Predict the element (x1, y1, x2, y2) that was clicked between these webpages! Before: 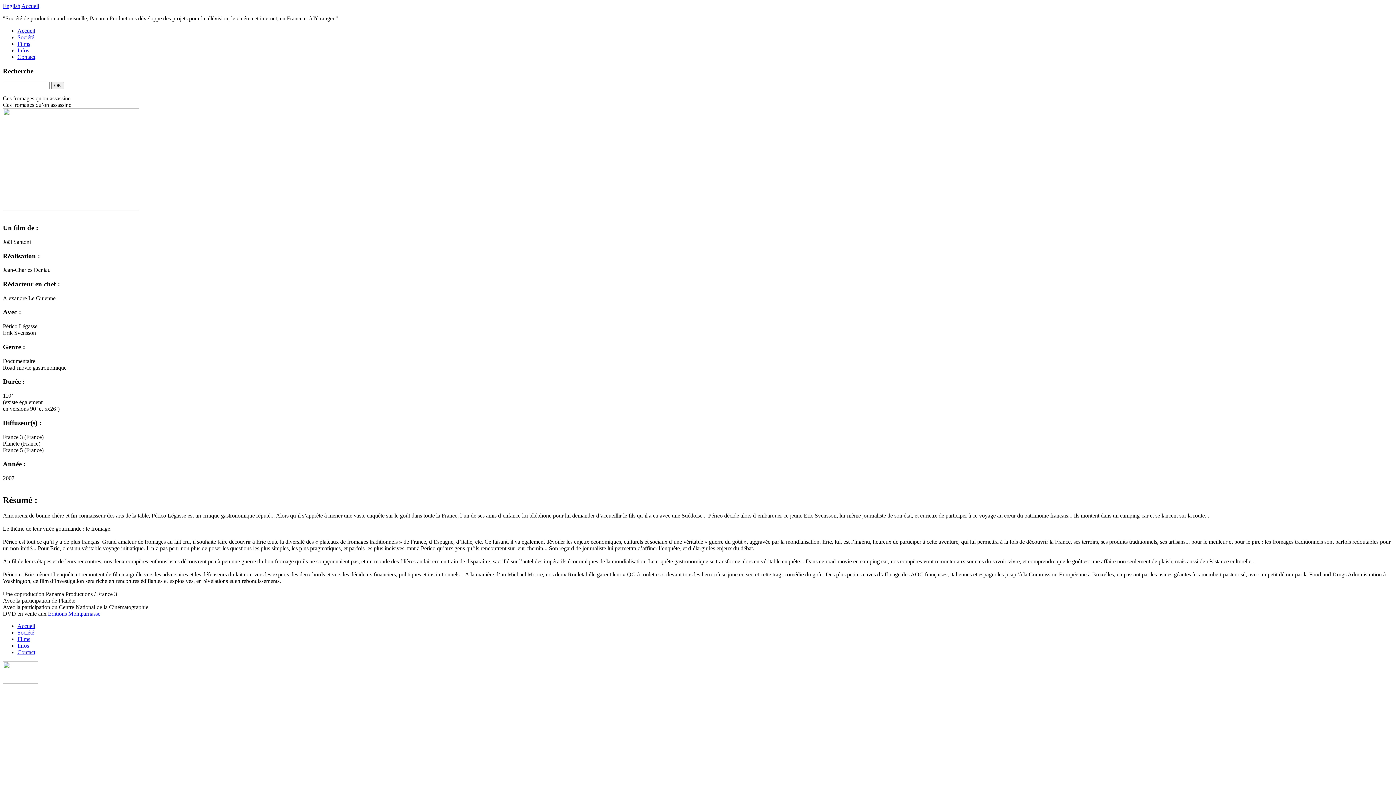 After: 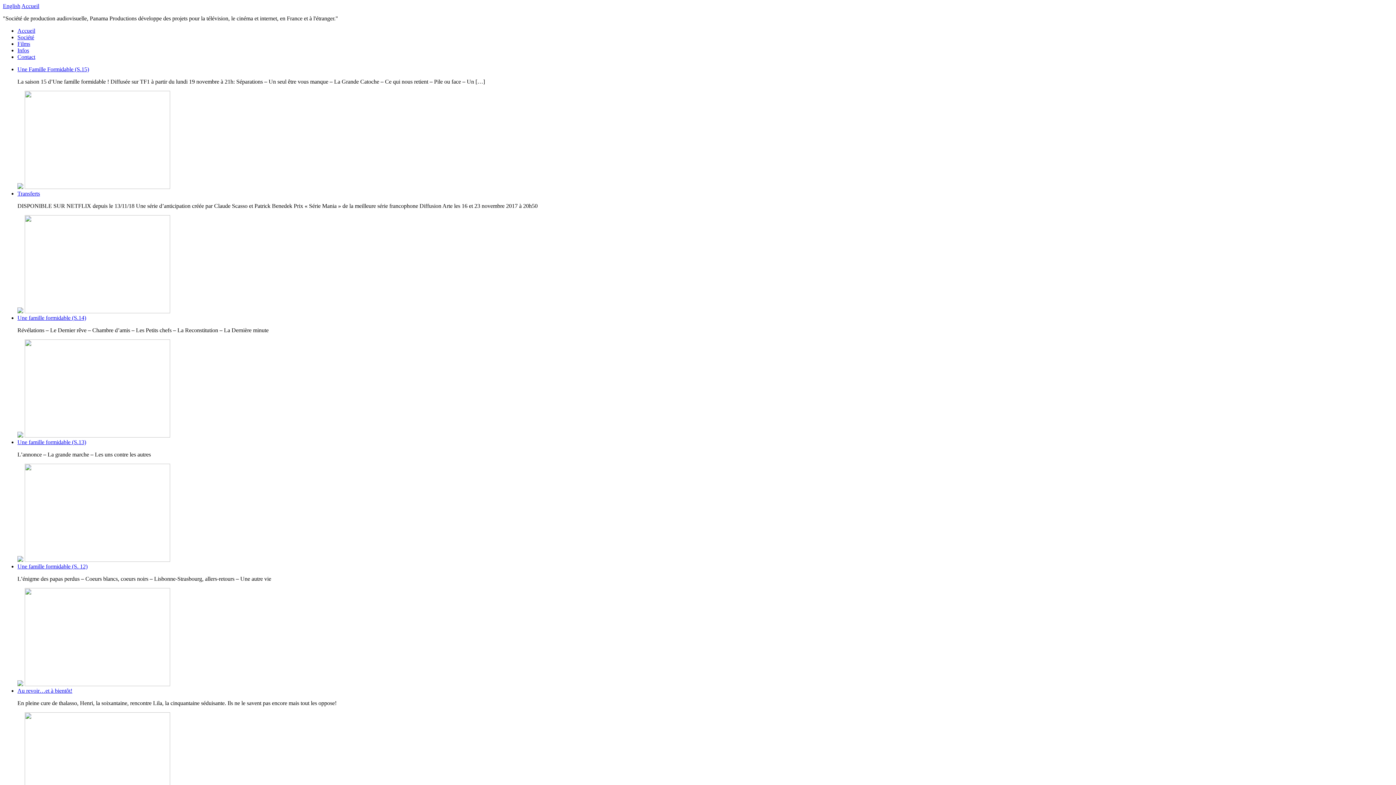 Action: bbox: (21, 2, 39, 9) label: Accueil